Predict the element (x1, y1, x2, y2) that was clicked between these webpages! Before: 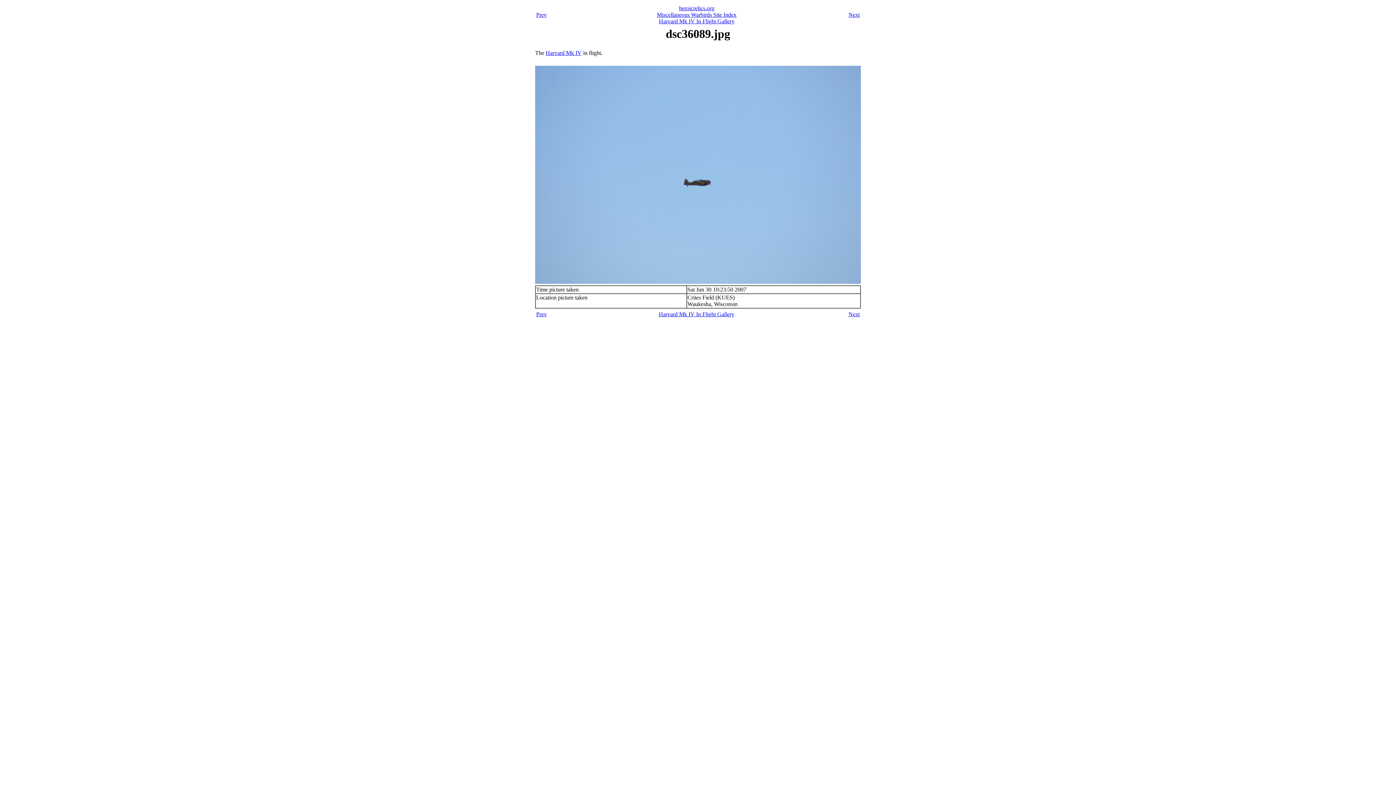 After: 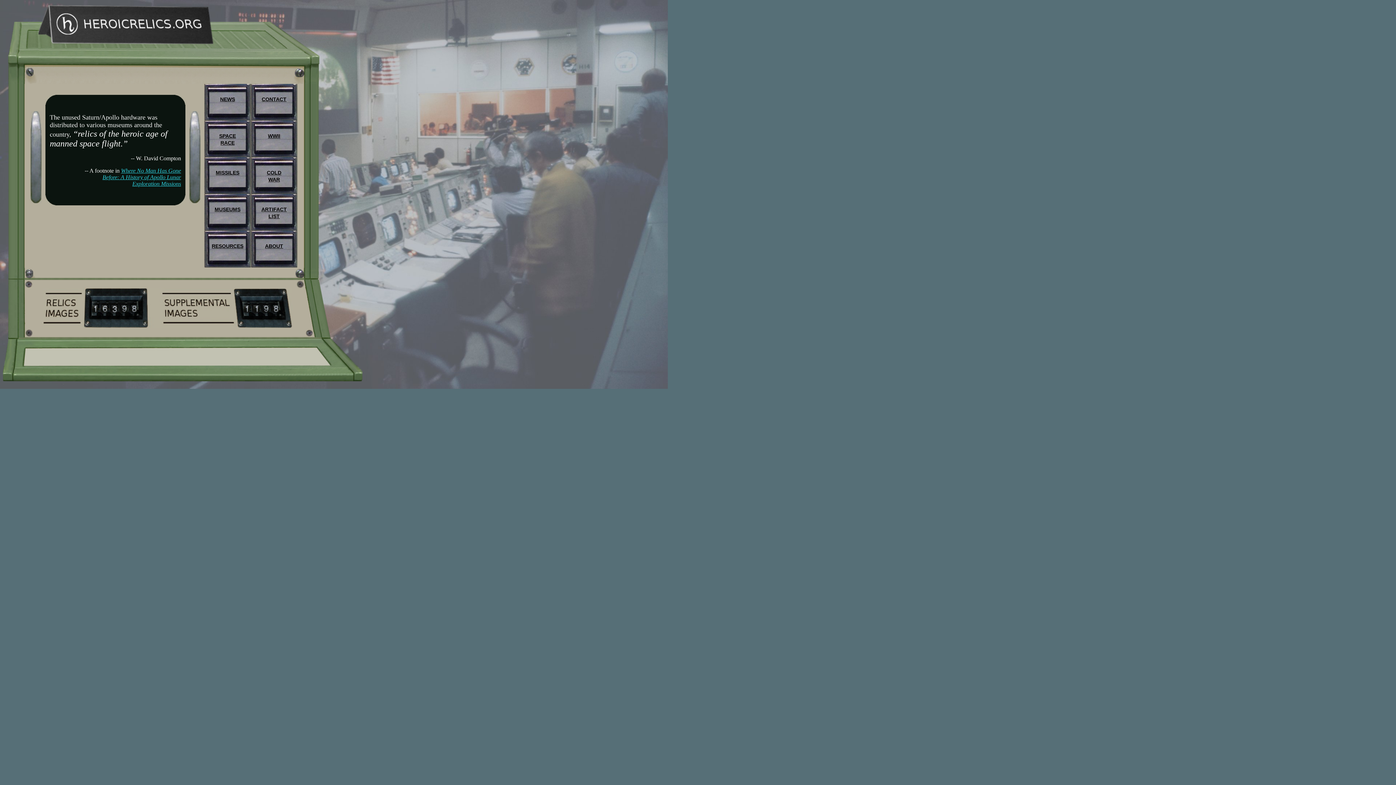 Action: label: heroicrelics.org bbox: (679, 5, 714, 11)